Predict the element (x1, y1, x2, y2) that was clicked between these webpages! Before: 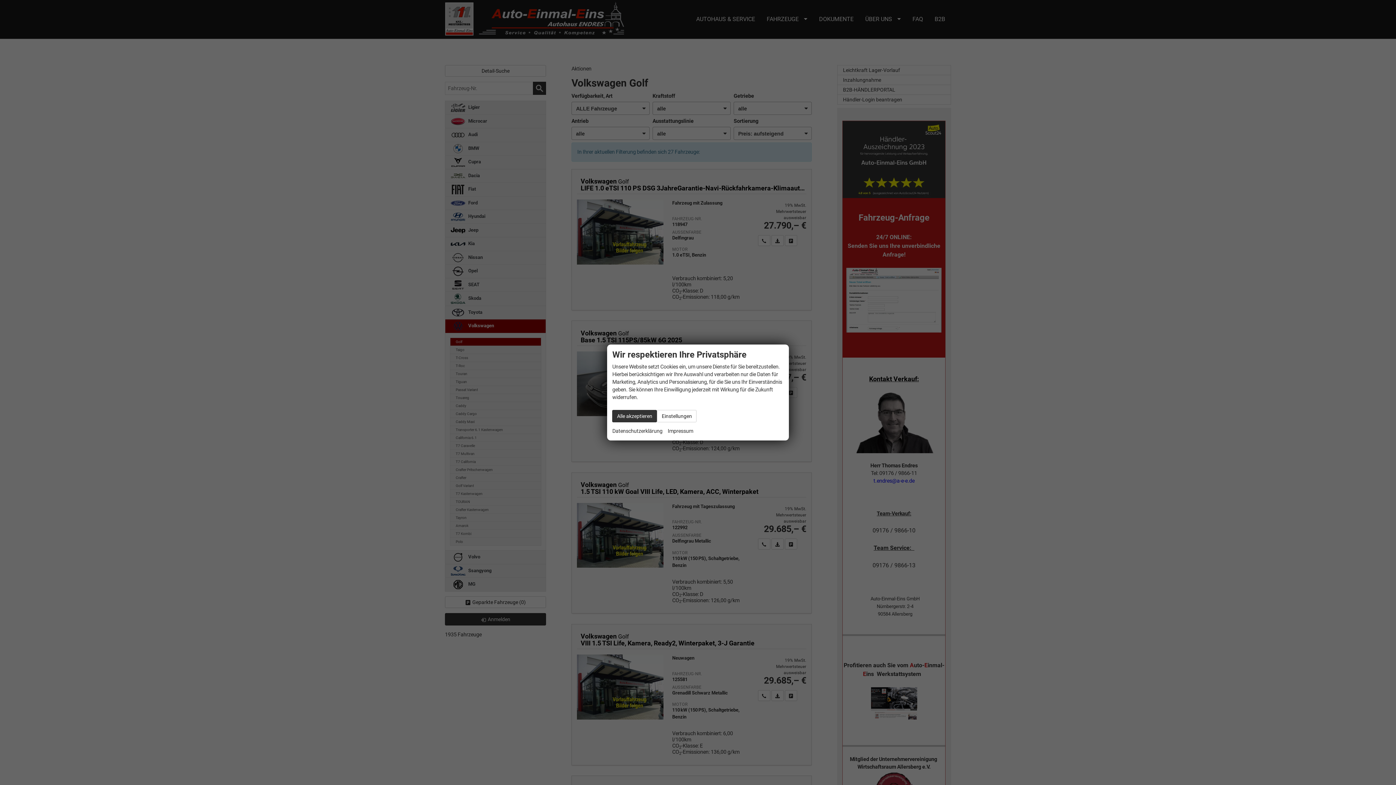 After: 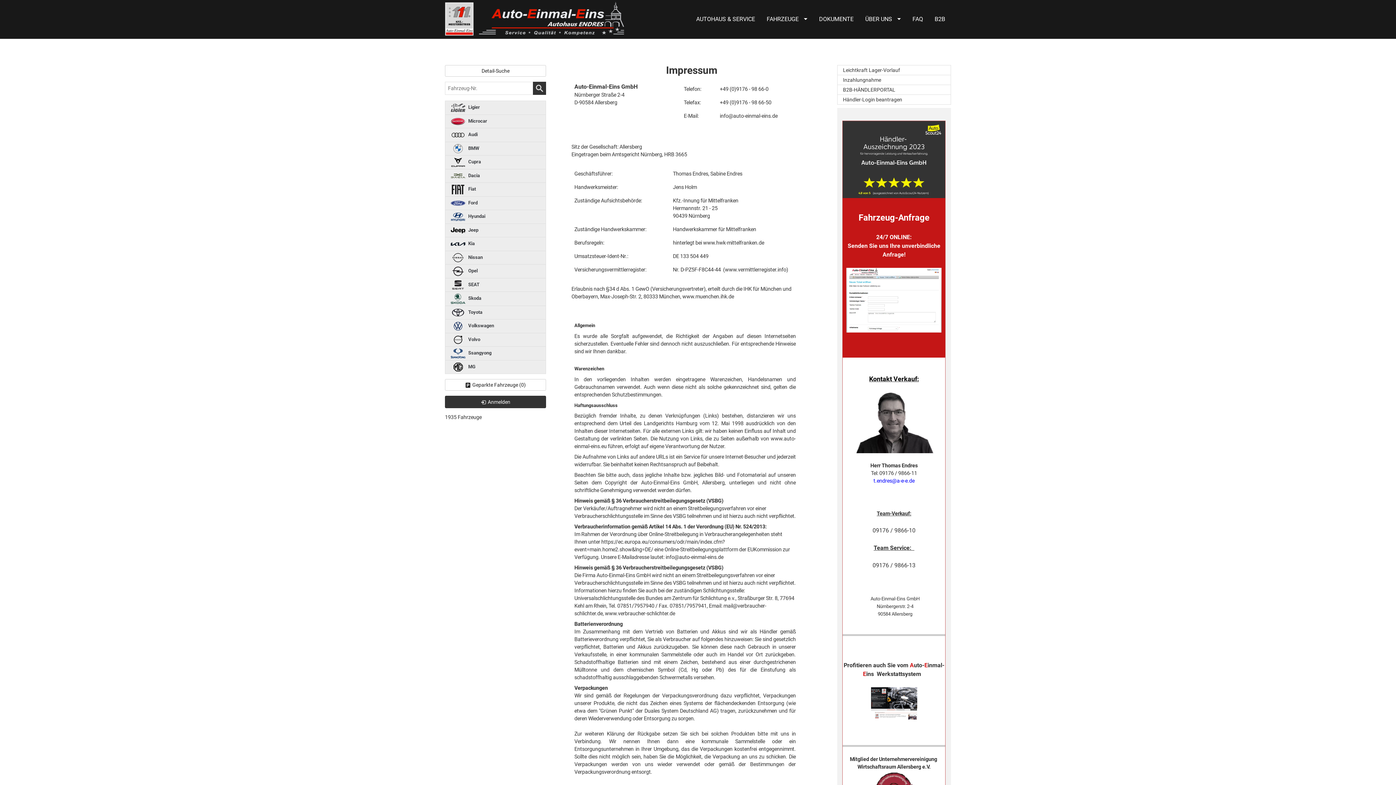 Action: label: Impressum bbox: (667, 427, 693, 435)